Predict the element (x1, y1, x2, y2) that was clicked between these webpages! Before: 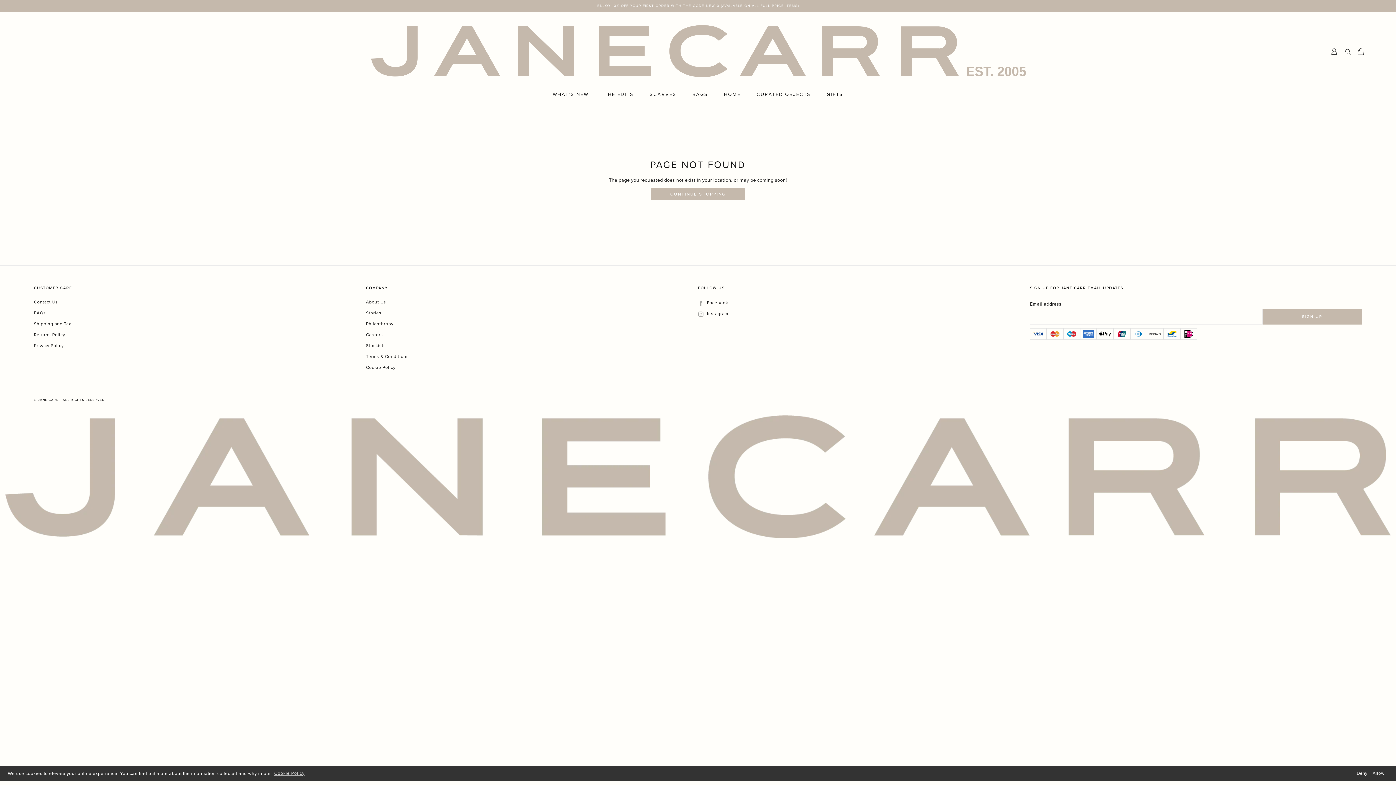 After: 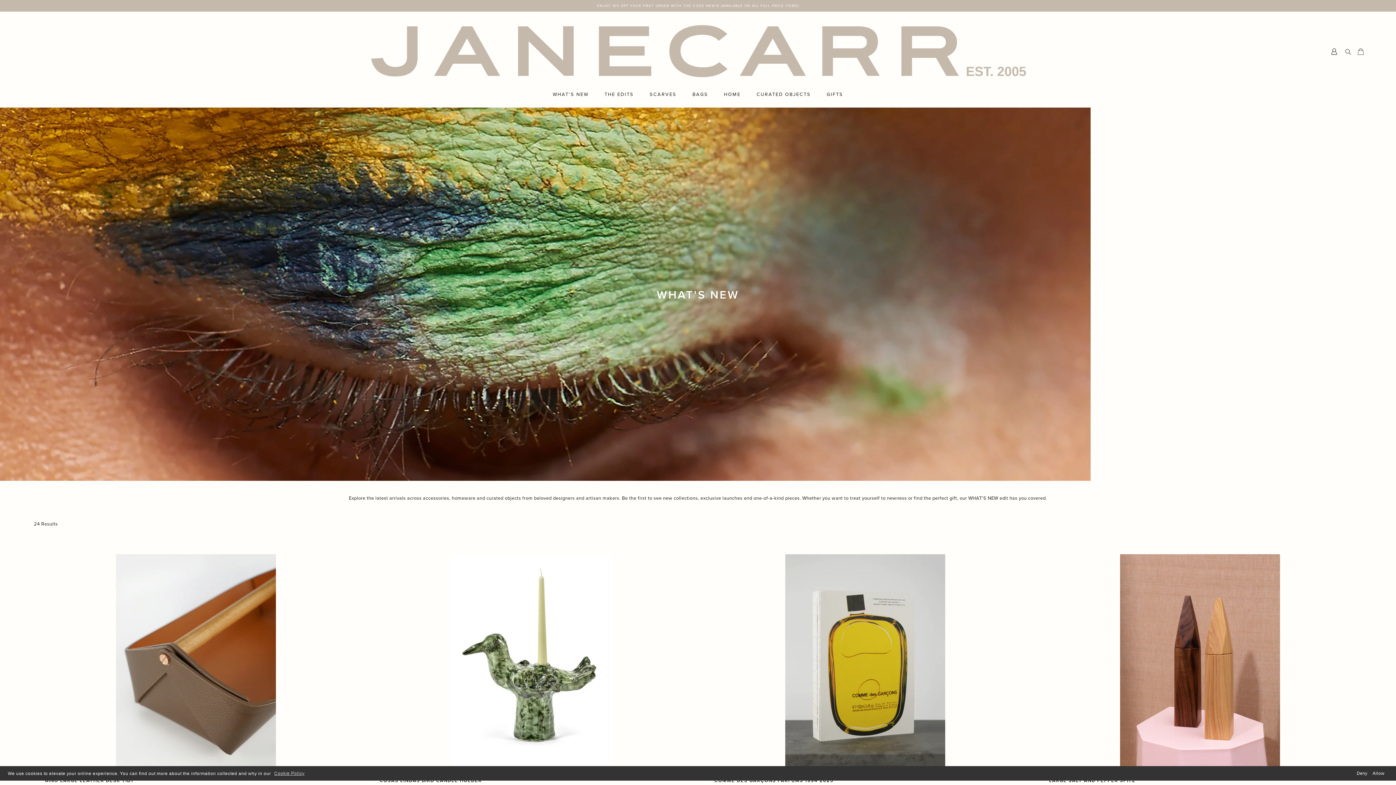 Action: label: WHAT'S NEW bbox: (545, 91, 596, 98)